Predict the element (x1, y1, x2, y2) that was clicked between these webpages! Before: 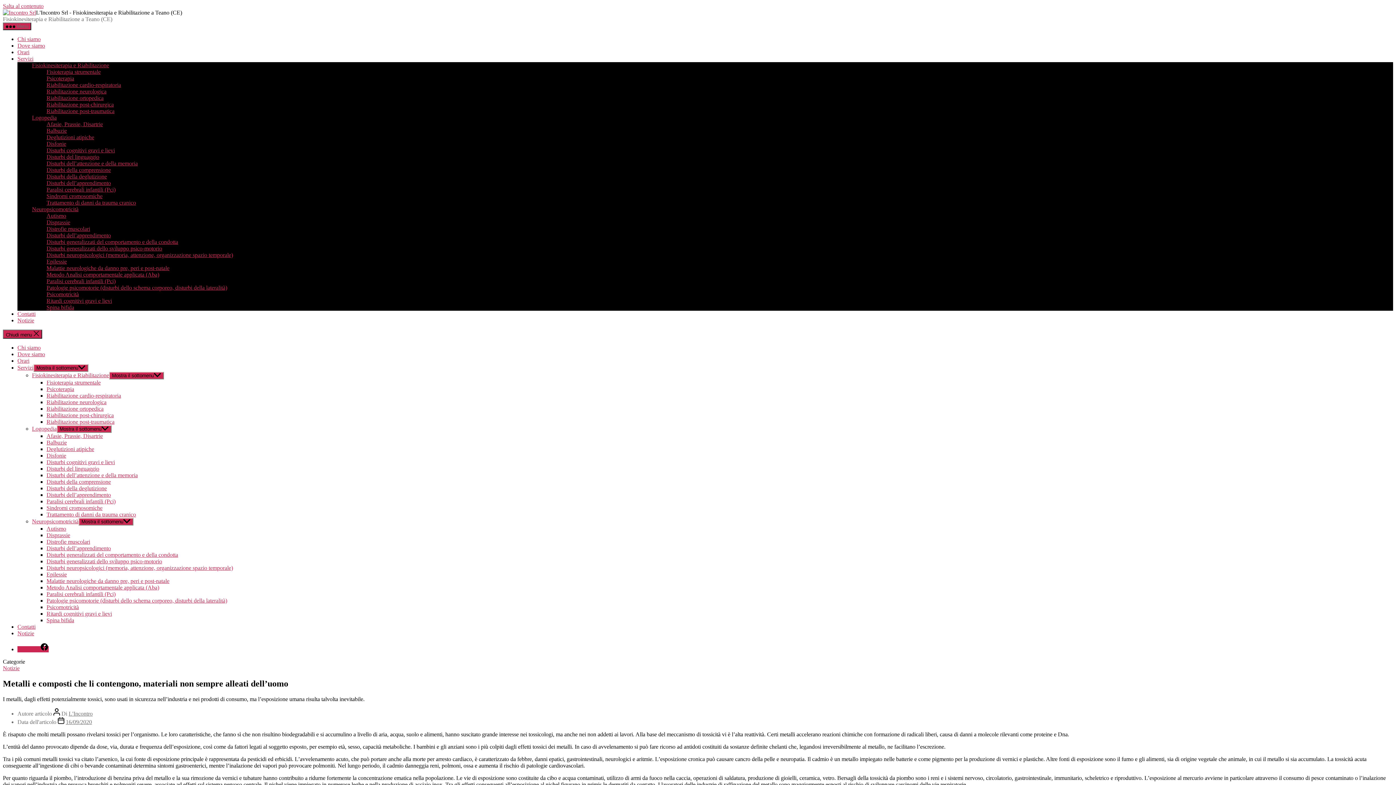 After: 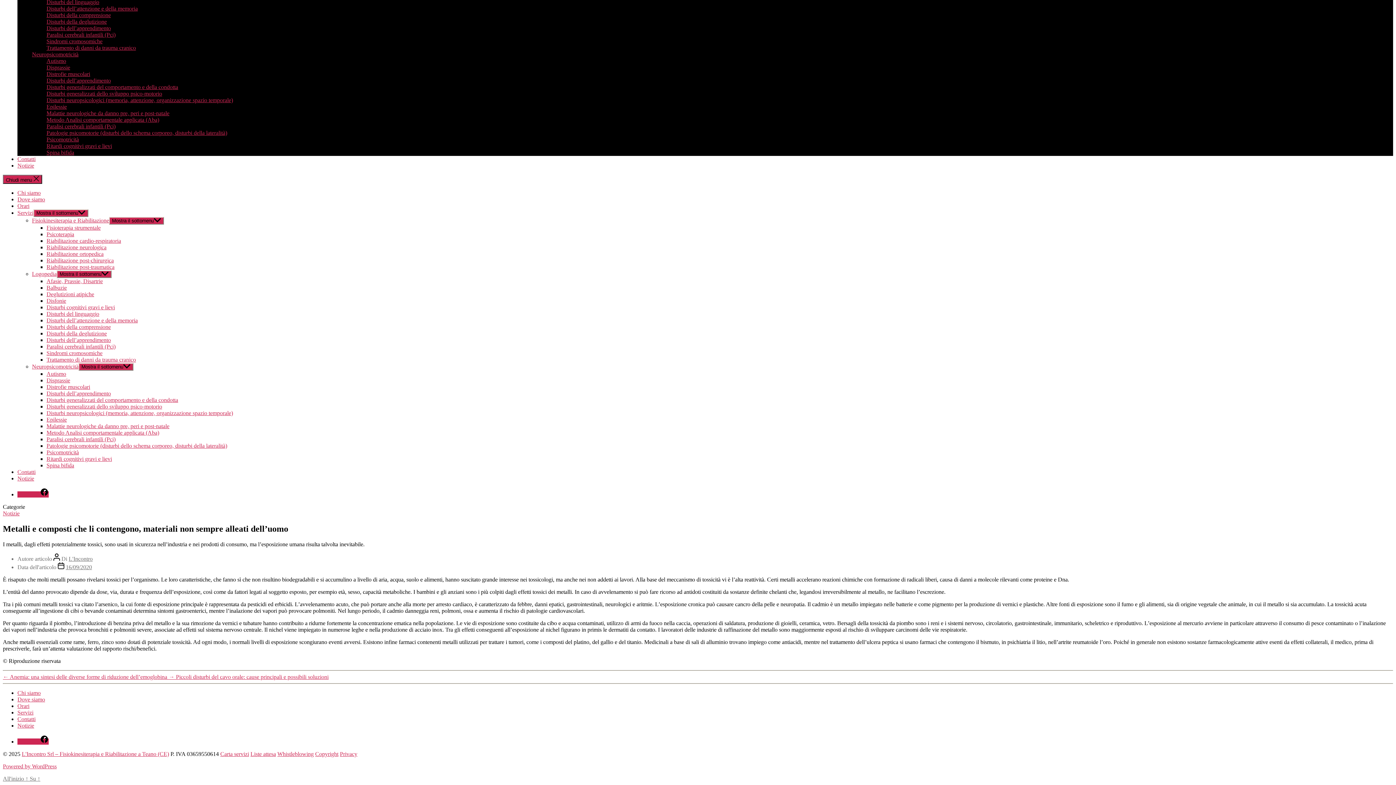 Action: label: Salta al contenuto bbox: (2, 2, 43, 9)